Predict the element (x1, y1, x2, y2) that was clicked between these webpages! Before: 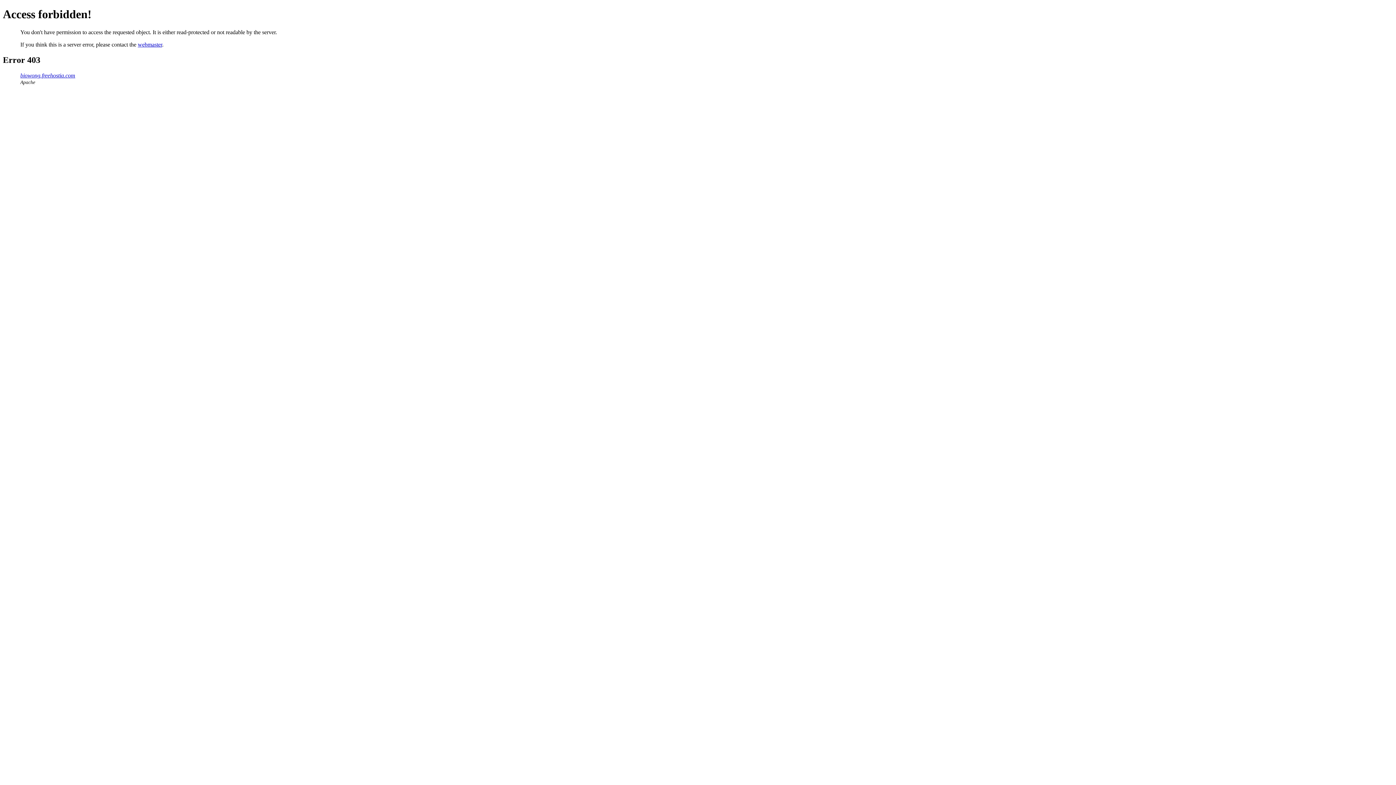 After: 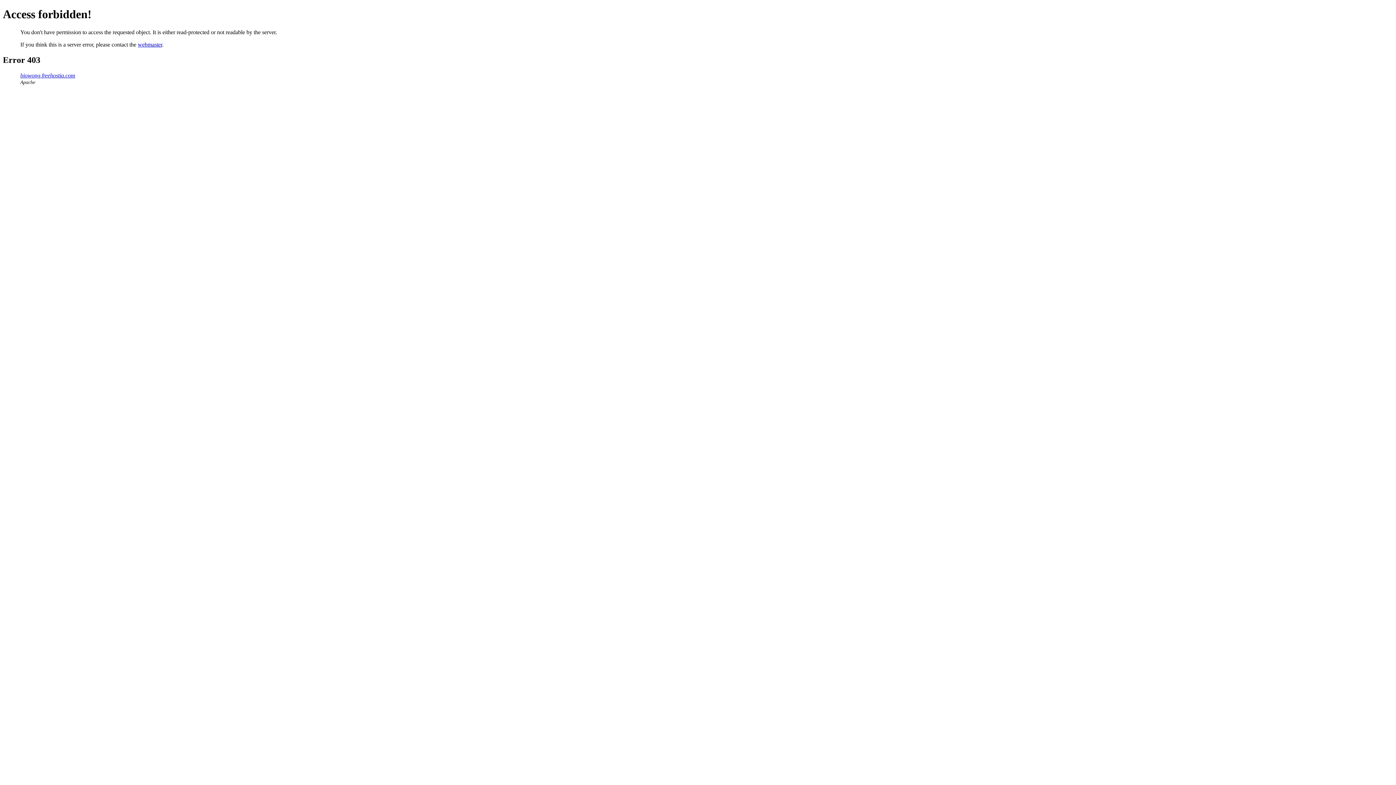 Action: bbox: (137, 41, 162, 47) label: webmaster